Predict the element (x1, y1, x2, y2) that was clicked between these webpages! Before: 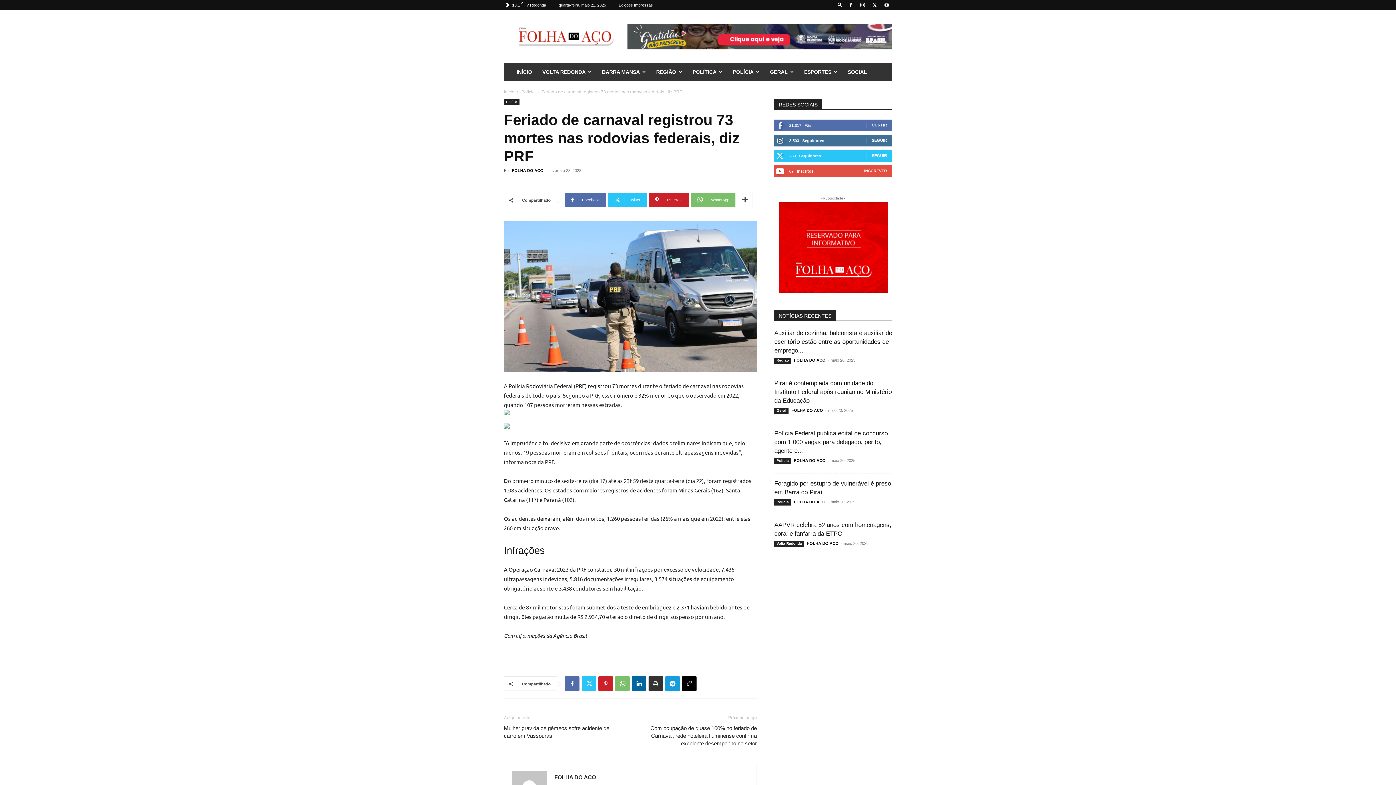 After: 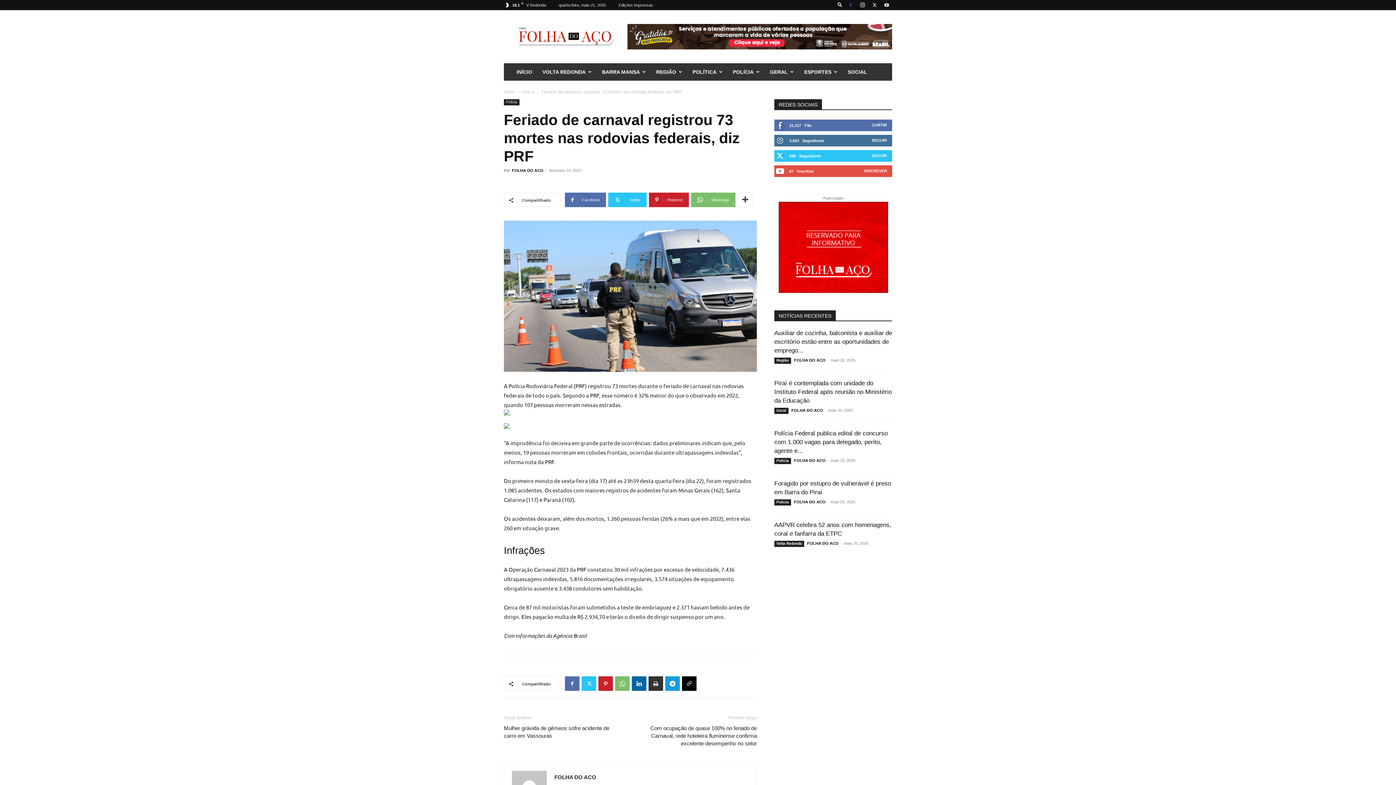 Action: bbox: (845, 0, 856, 10)